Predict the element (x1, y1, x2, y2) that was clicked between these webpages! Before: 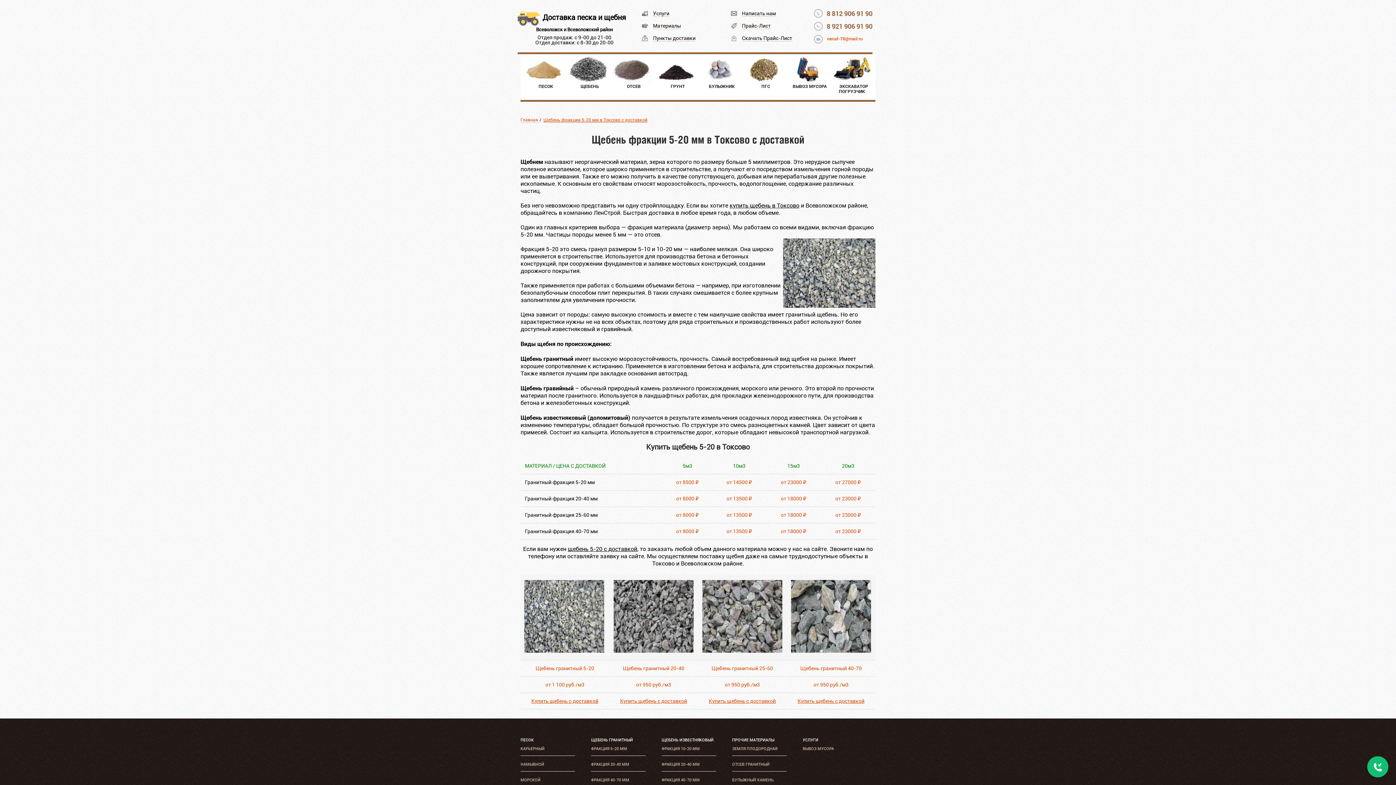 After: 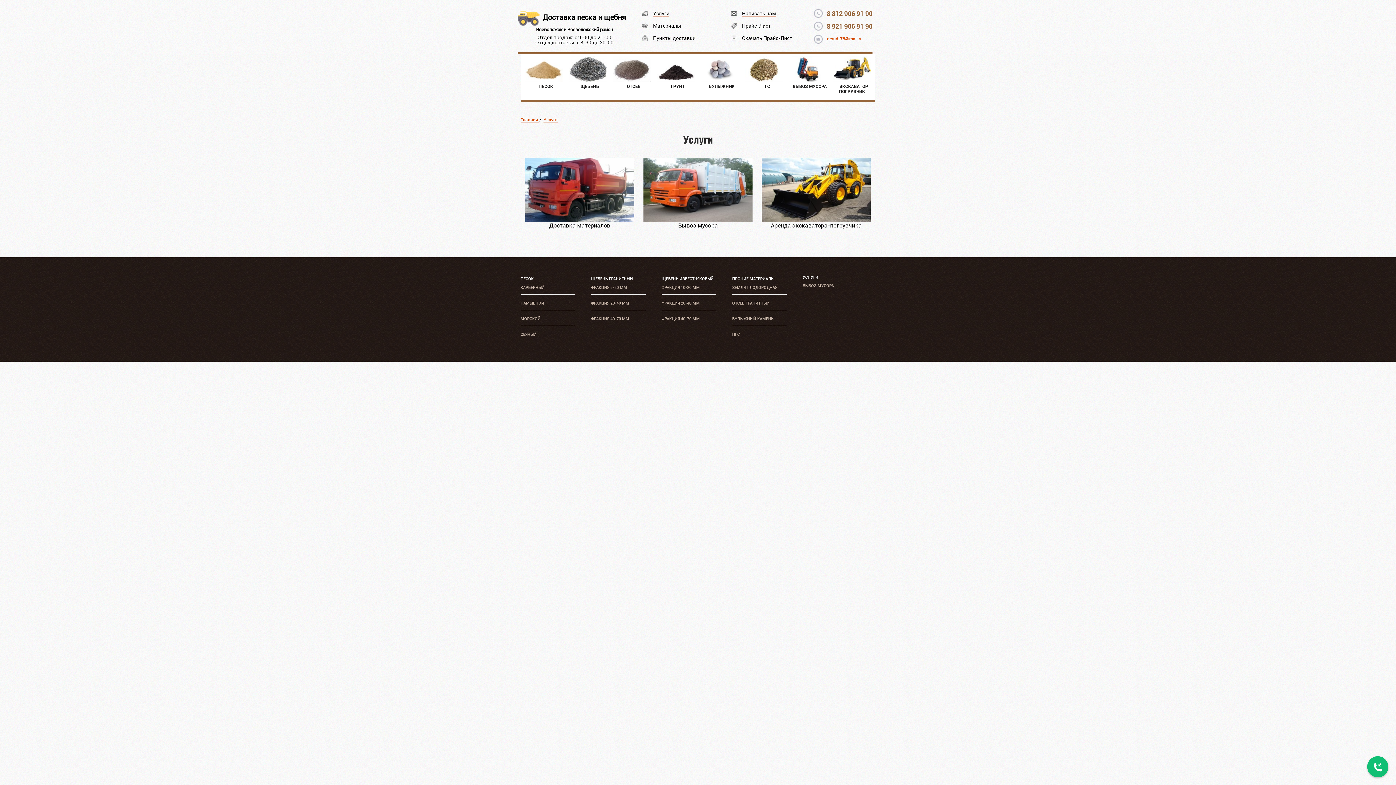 Action: bbox: (653, 10, 669, 16) label: Услуги